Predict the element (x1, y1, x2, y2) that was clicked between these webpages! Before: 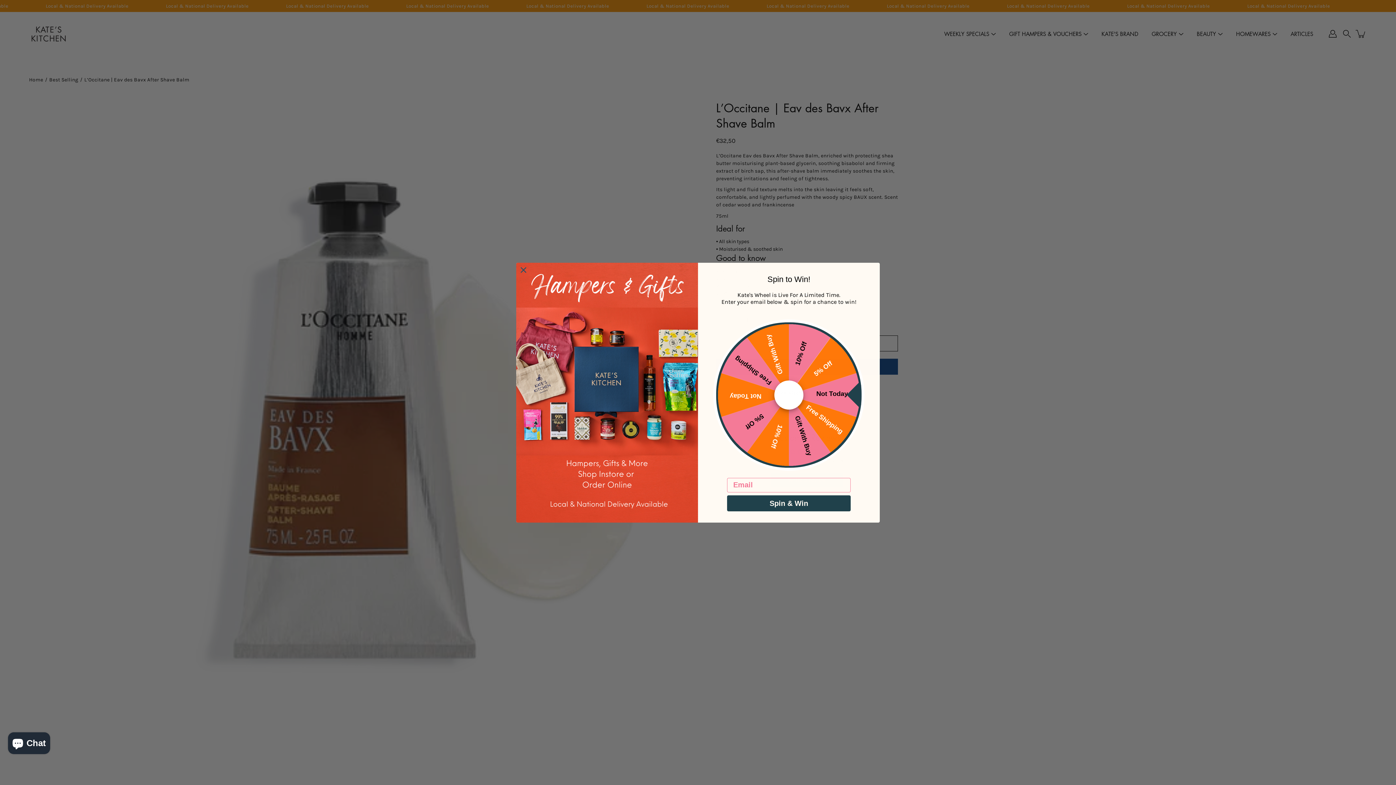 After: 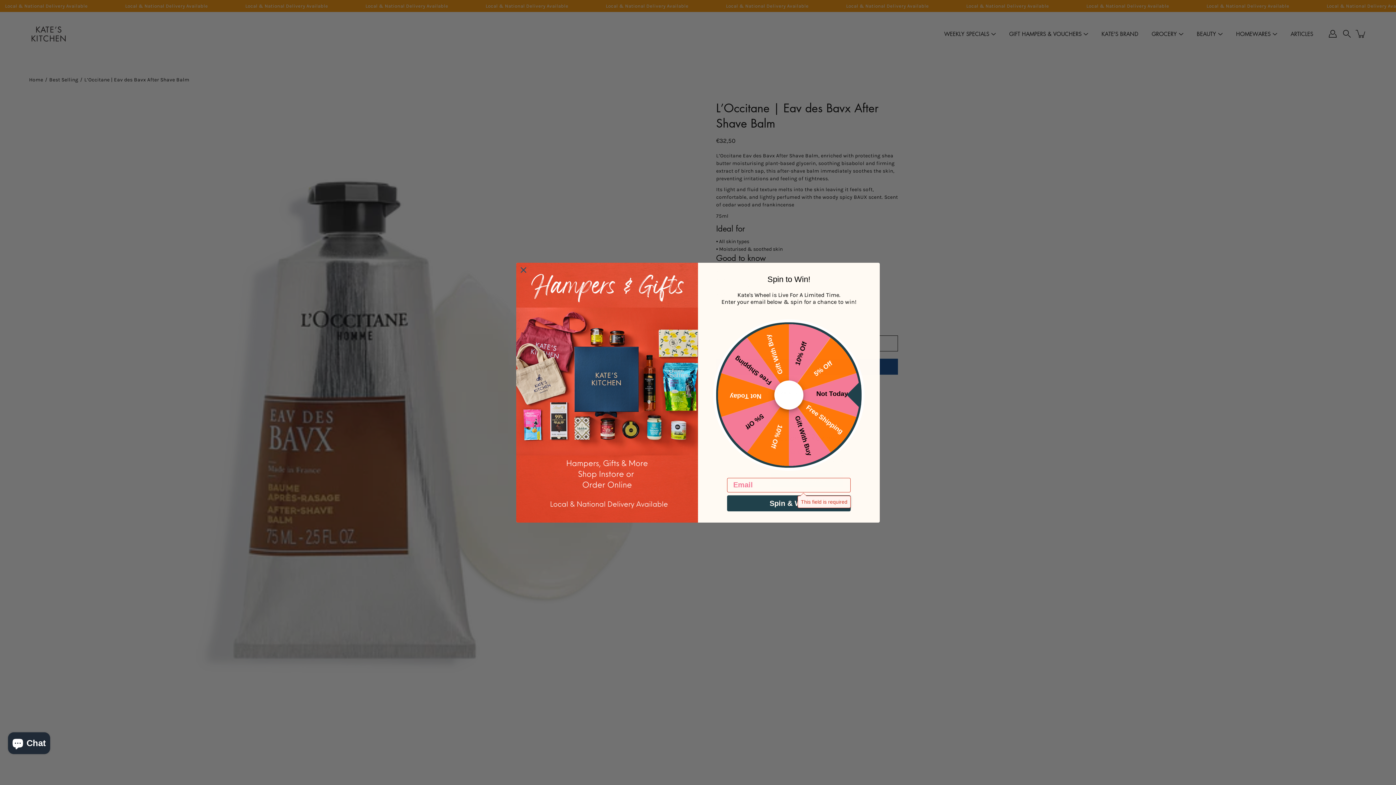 Action: label: Spin & Win bbox: (727, 521, 850, 537)